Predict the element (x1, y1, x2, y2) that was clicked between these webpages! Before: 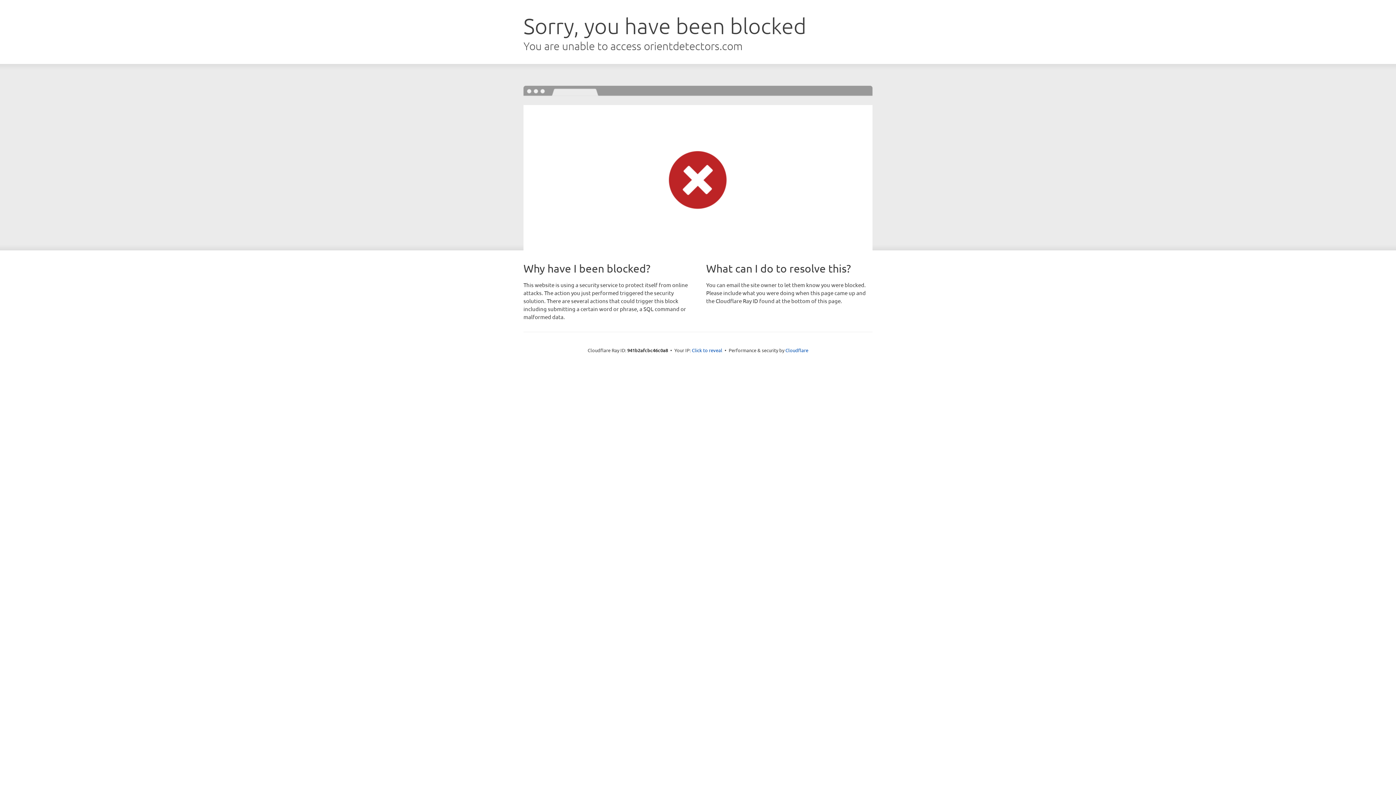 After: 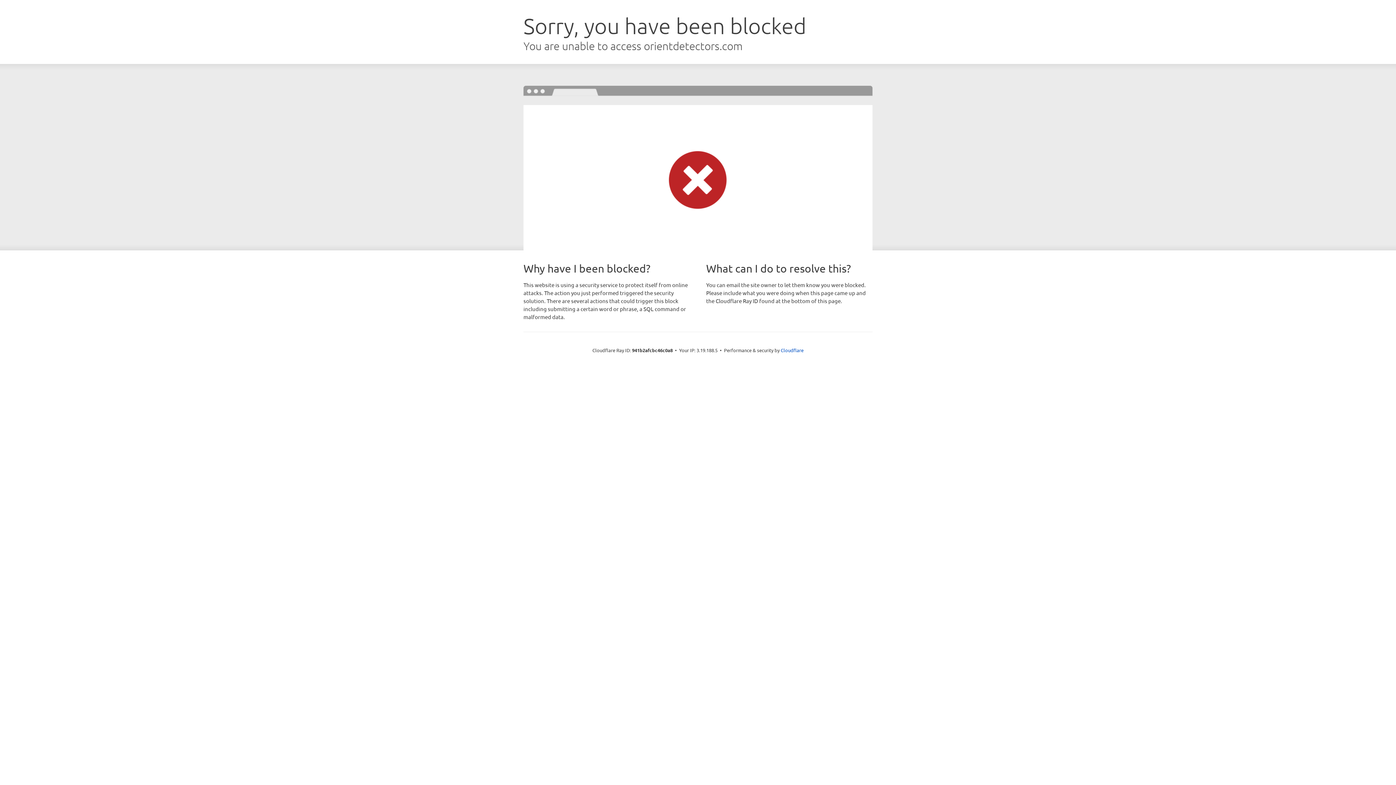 Action: bbox: (692, 346, 722, 353) label: Click to reveal